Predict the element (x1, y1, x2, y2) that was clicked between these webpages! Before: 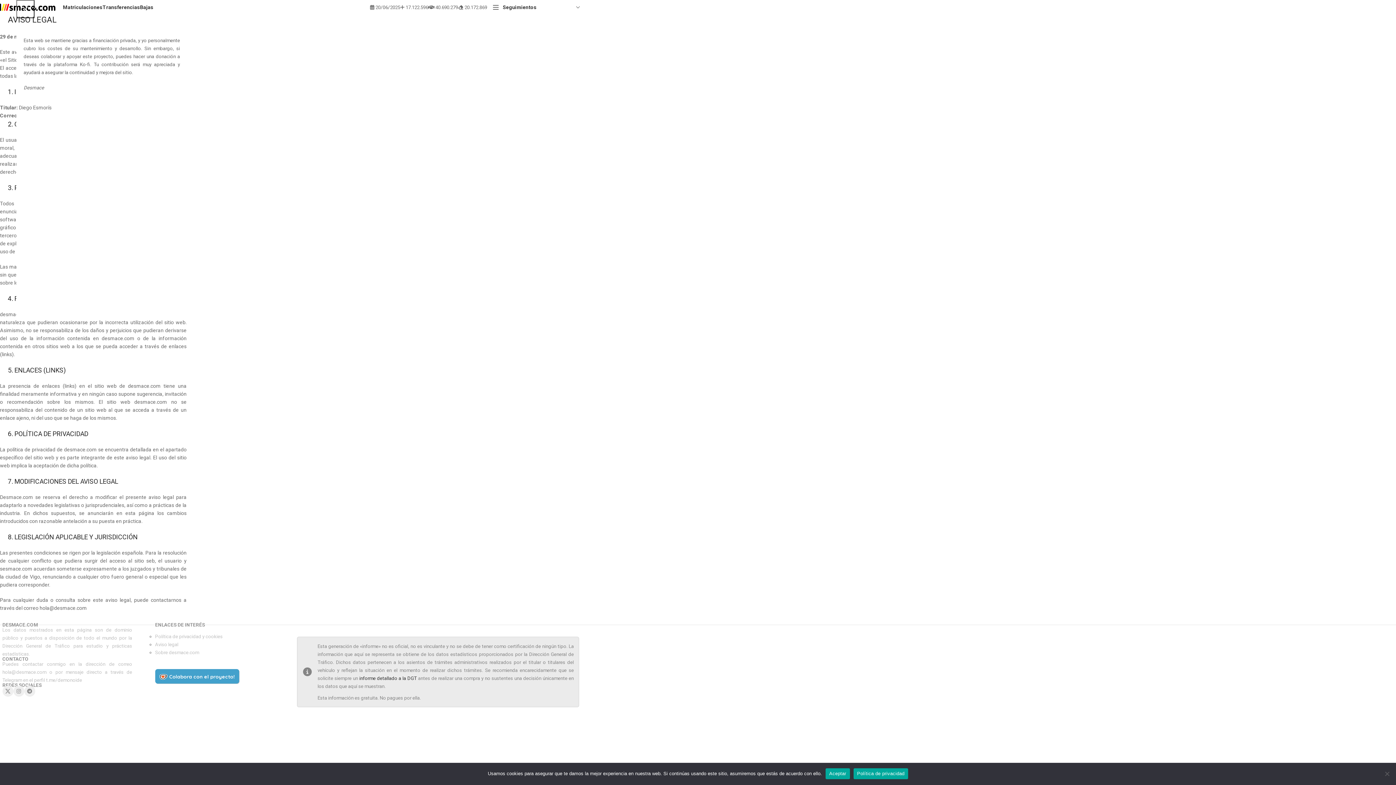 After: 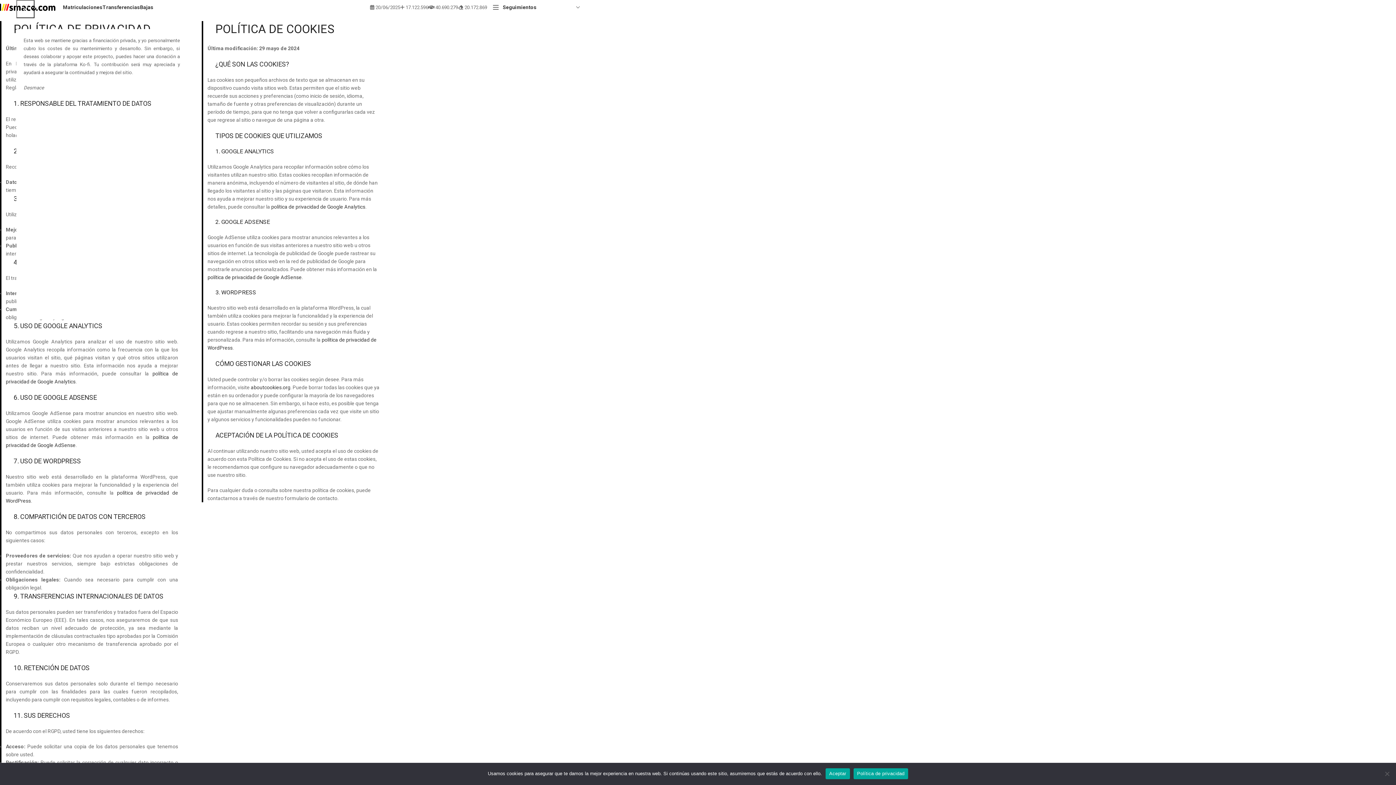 Action: bbox: (155, 634, 222, 639) label: Política de privacidad y cookies